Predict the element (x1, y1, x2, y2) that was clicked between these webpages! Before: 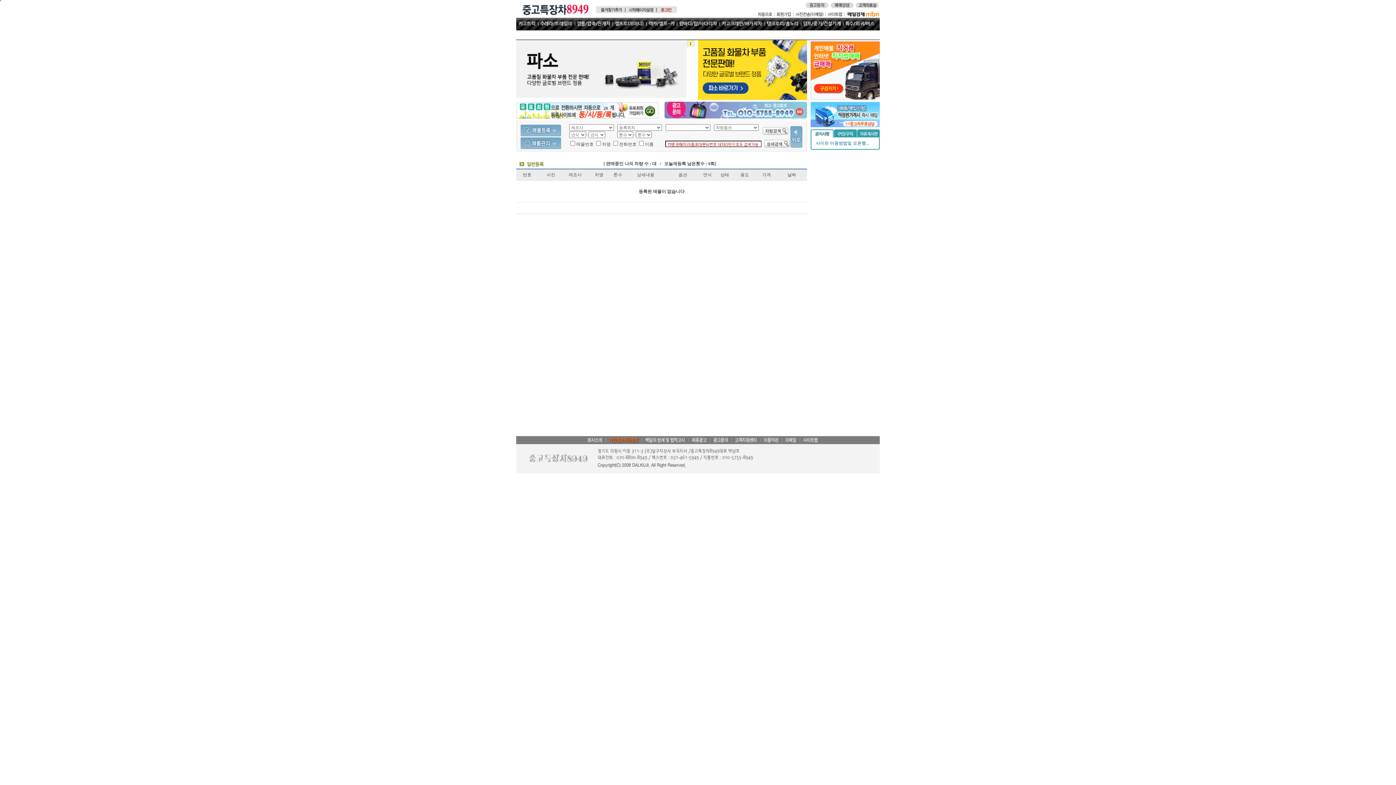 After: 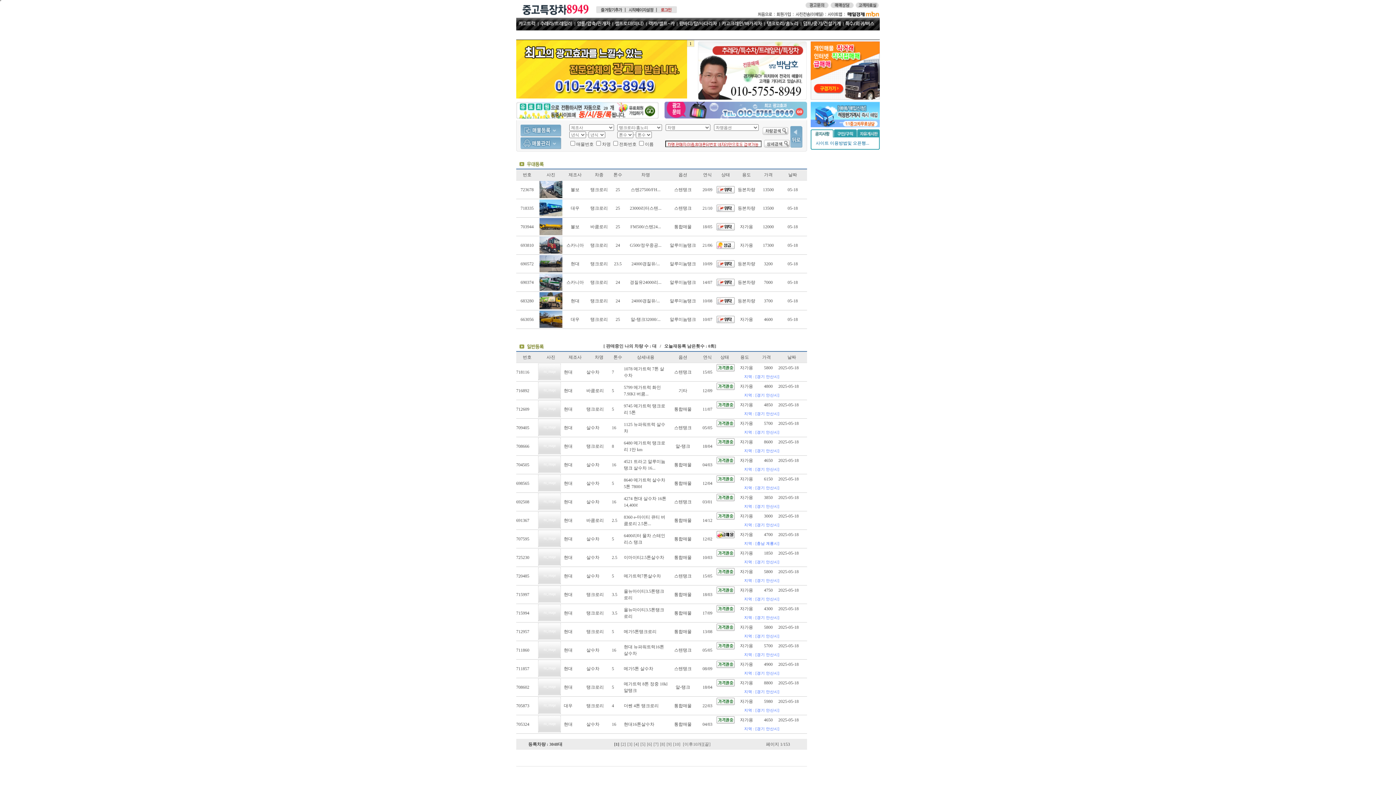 Action: bbox: (766, 23, 799, 28)